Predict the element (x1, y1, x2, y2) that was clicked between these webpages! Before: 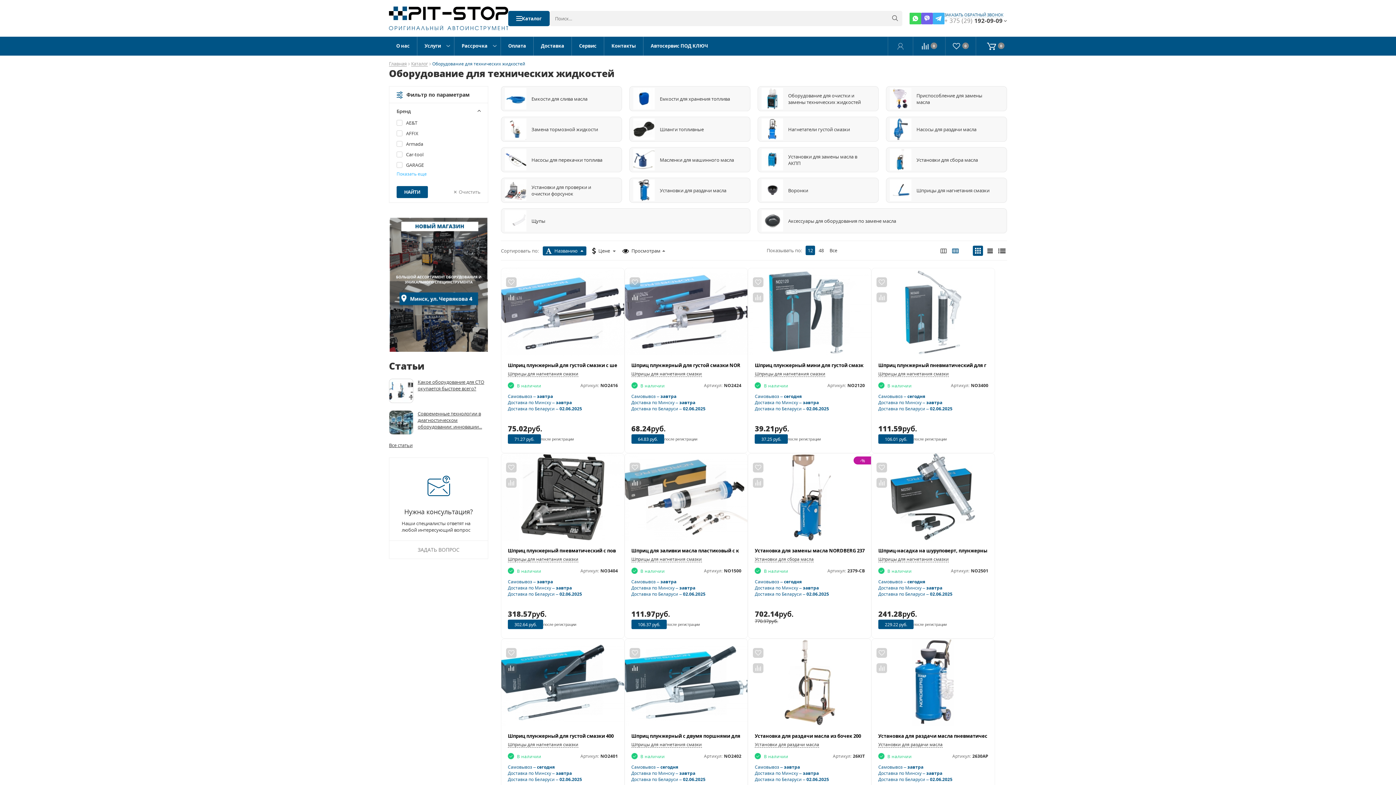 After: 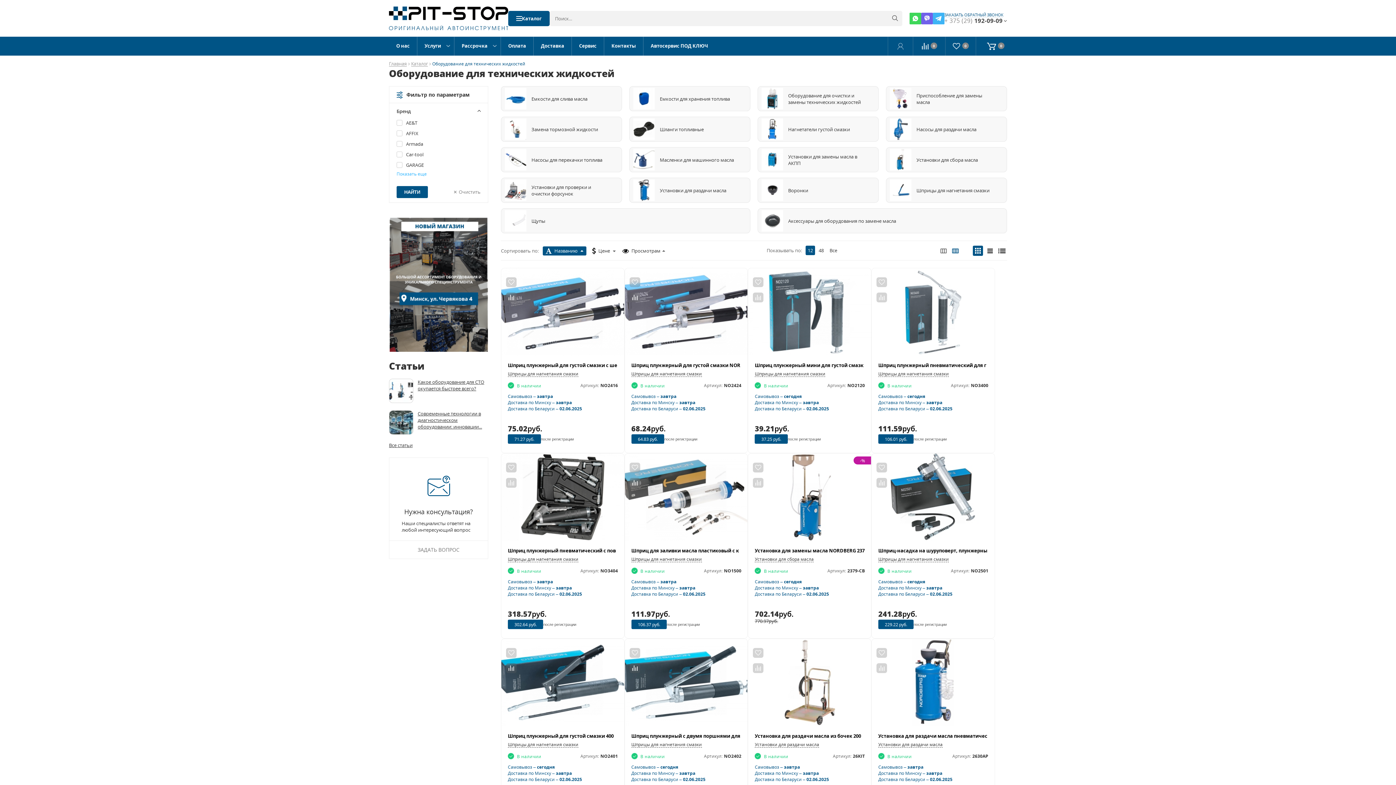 Action: bbox: (950, 245, 960, 256)